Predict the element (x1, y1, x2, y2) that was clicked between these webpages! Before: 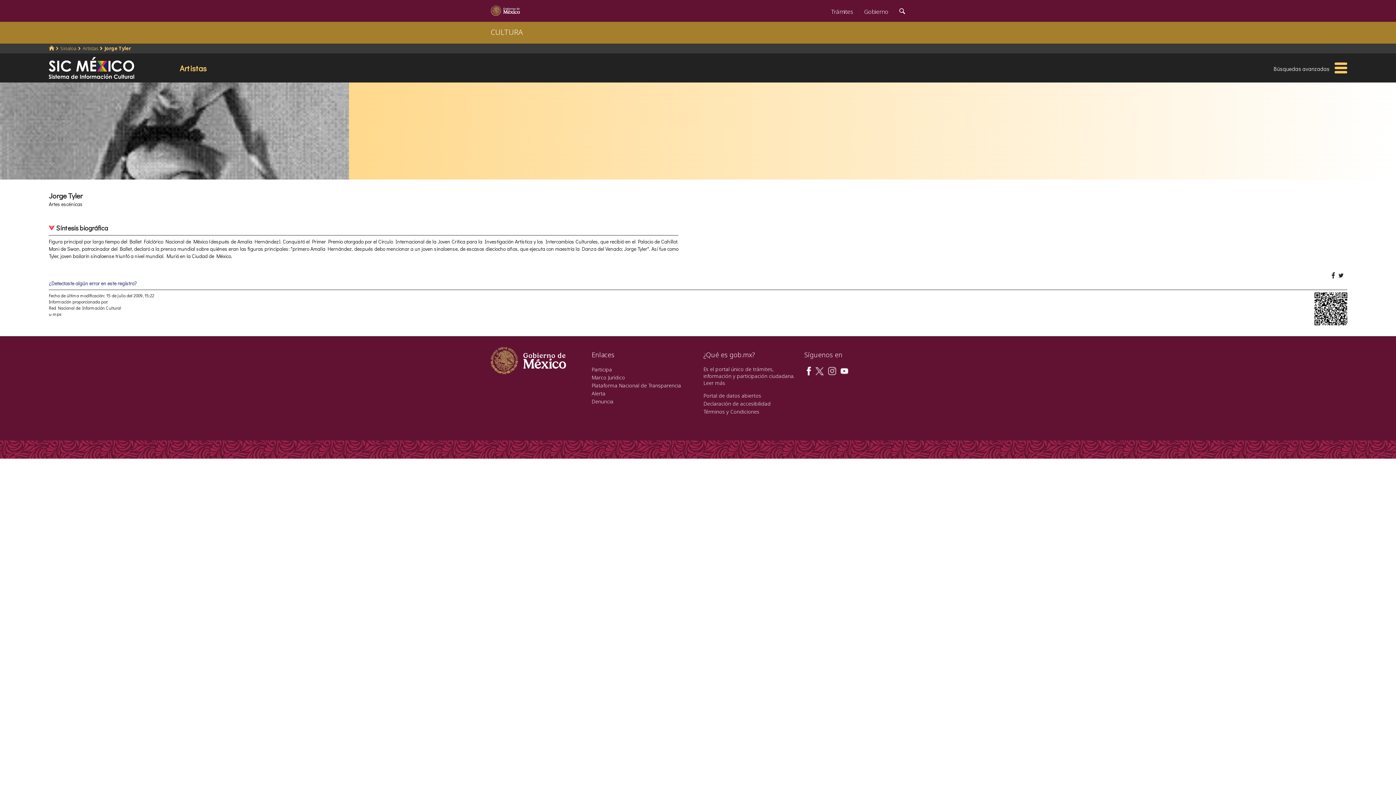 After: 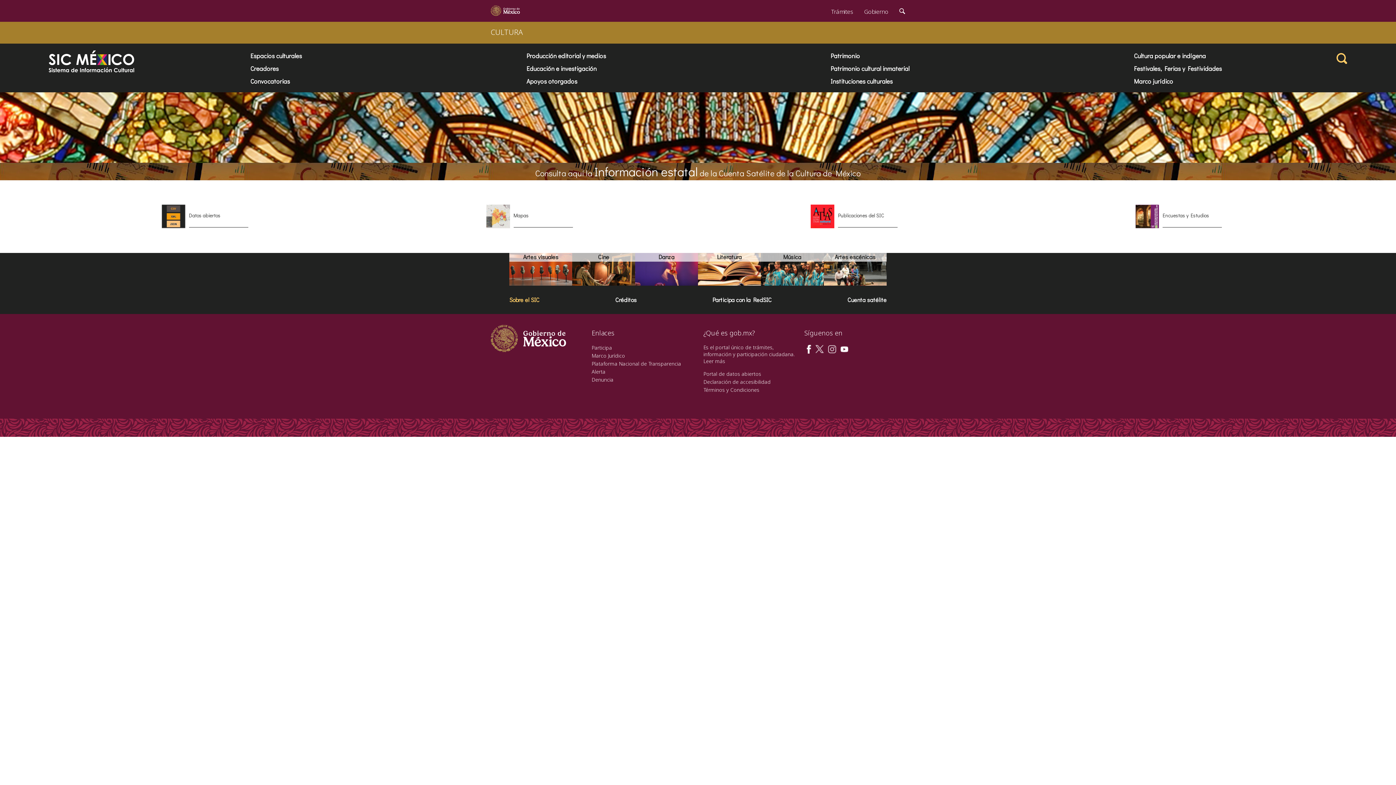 Action: bbox: (48, 62, 134, 71)